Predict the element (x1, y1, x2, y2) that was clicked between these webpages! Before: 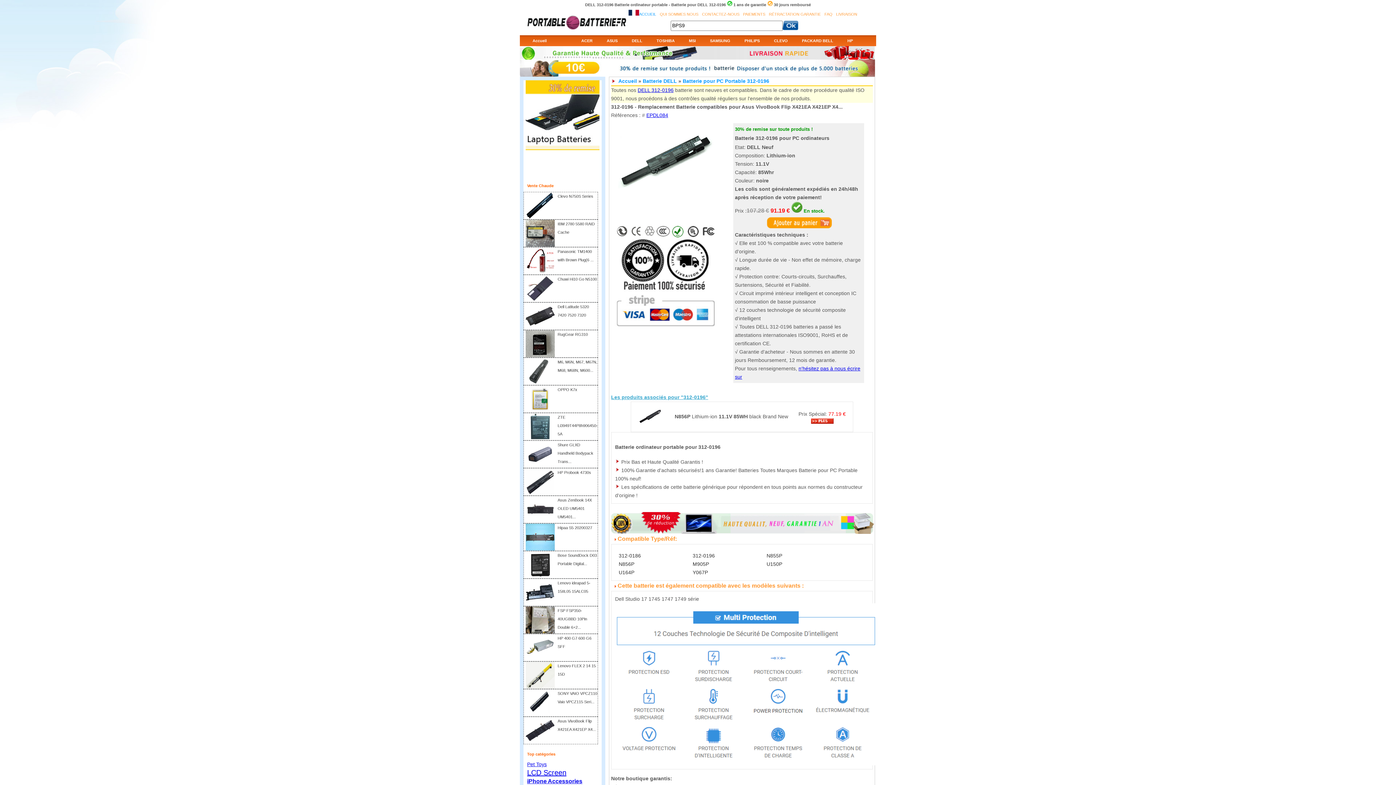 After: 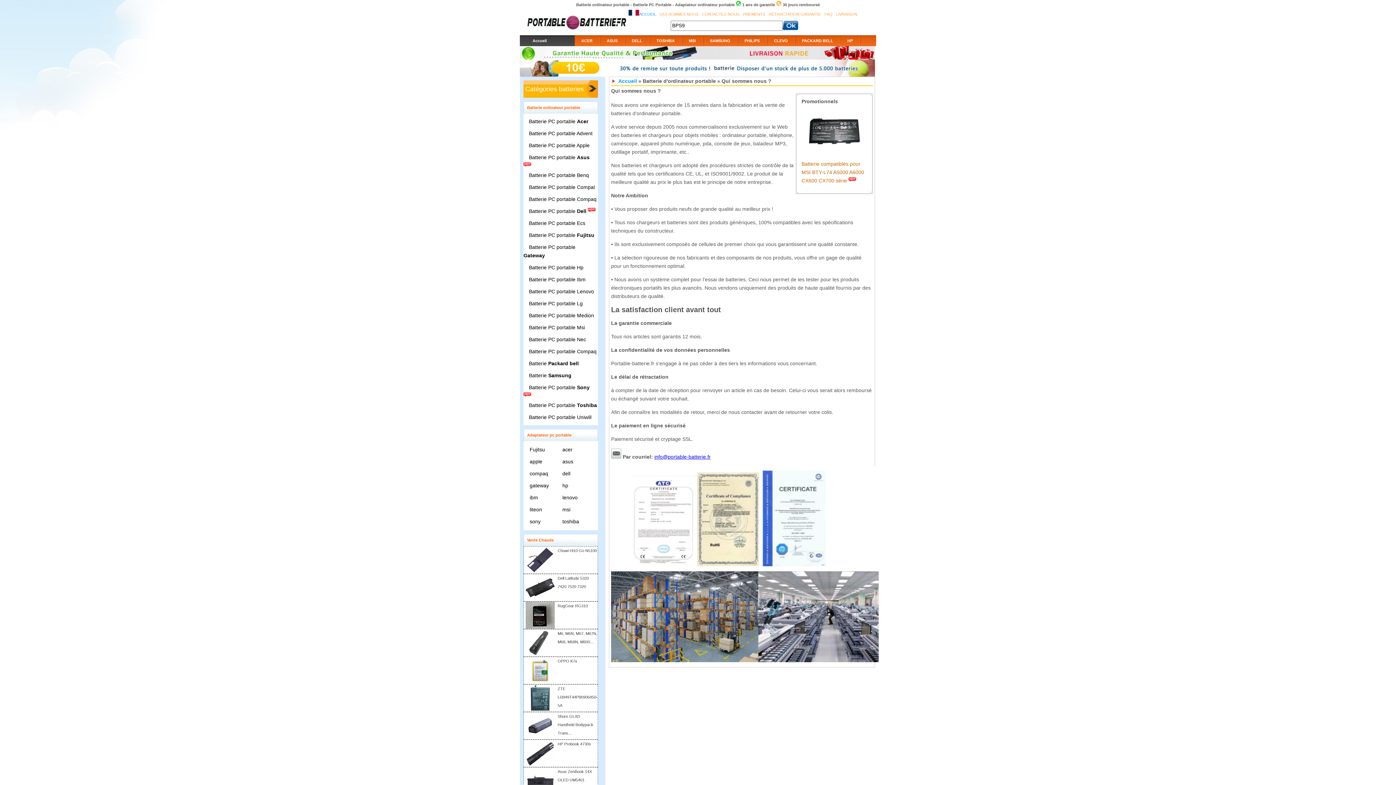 Action: bbox: (660, 12, 702, 16) label: QUI SOMMES NOUS